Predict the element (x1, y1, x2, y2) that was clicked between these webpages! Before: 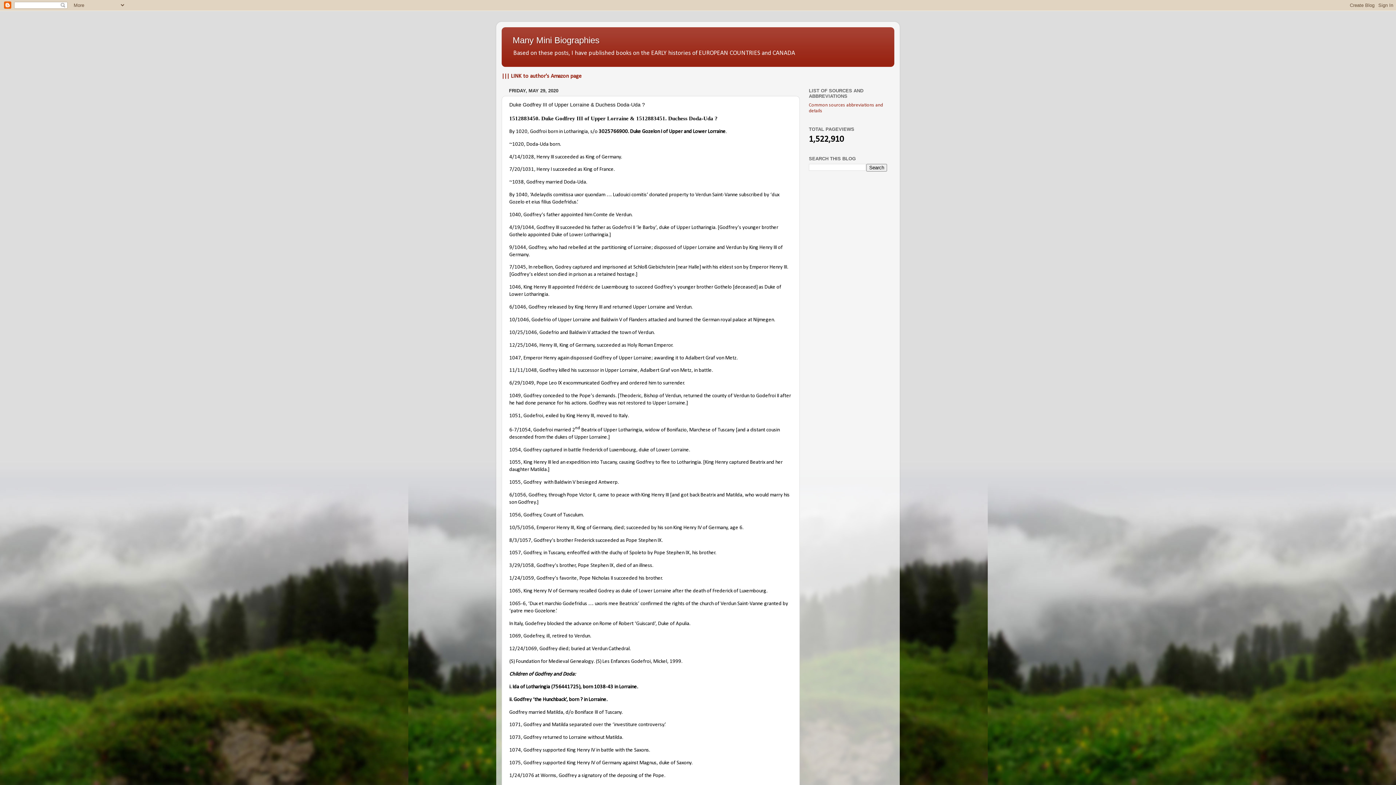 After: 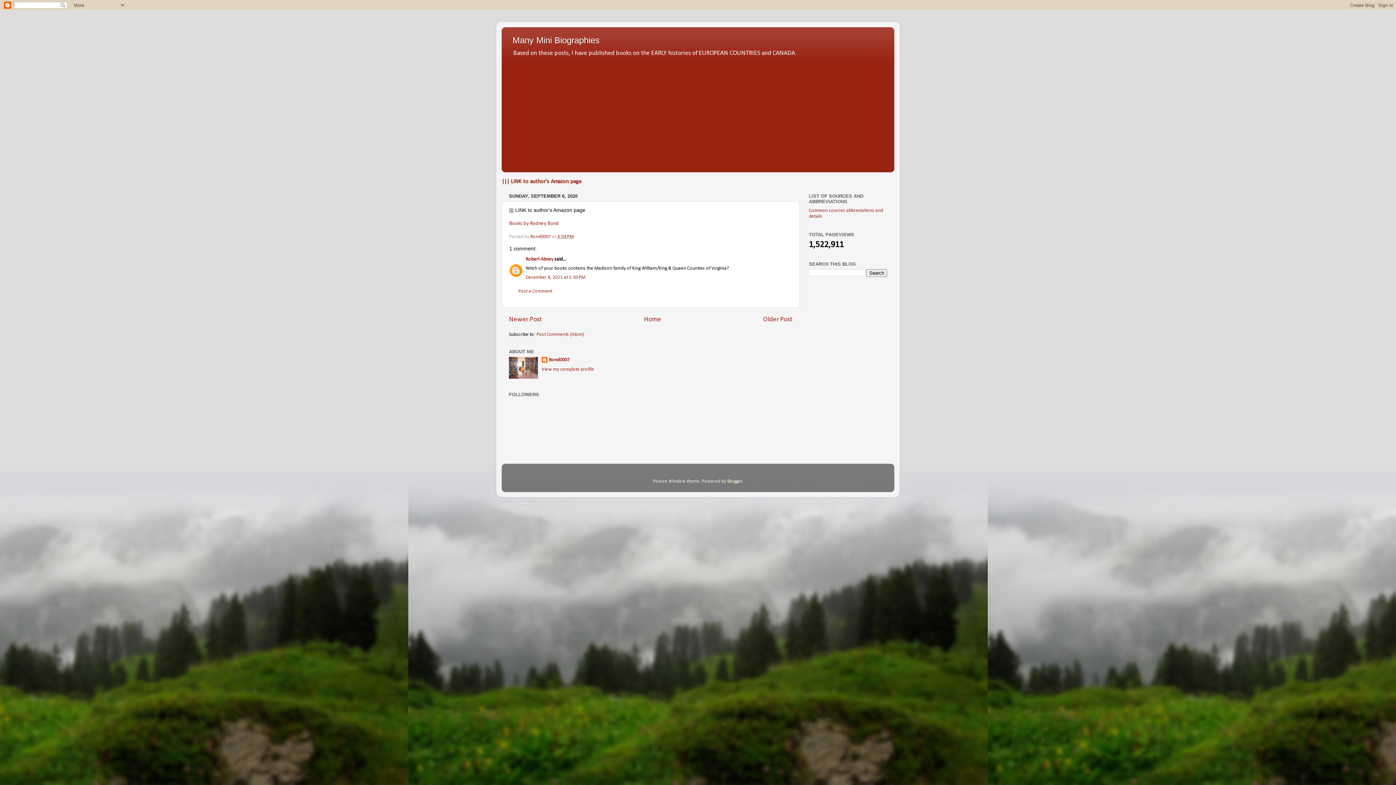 Action: label: ||| LINK to author's Amazon page bbox: (501, 73, 581, 79)